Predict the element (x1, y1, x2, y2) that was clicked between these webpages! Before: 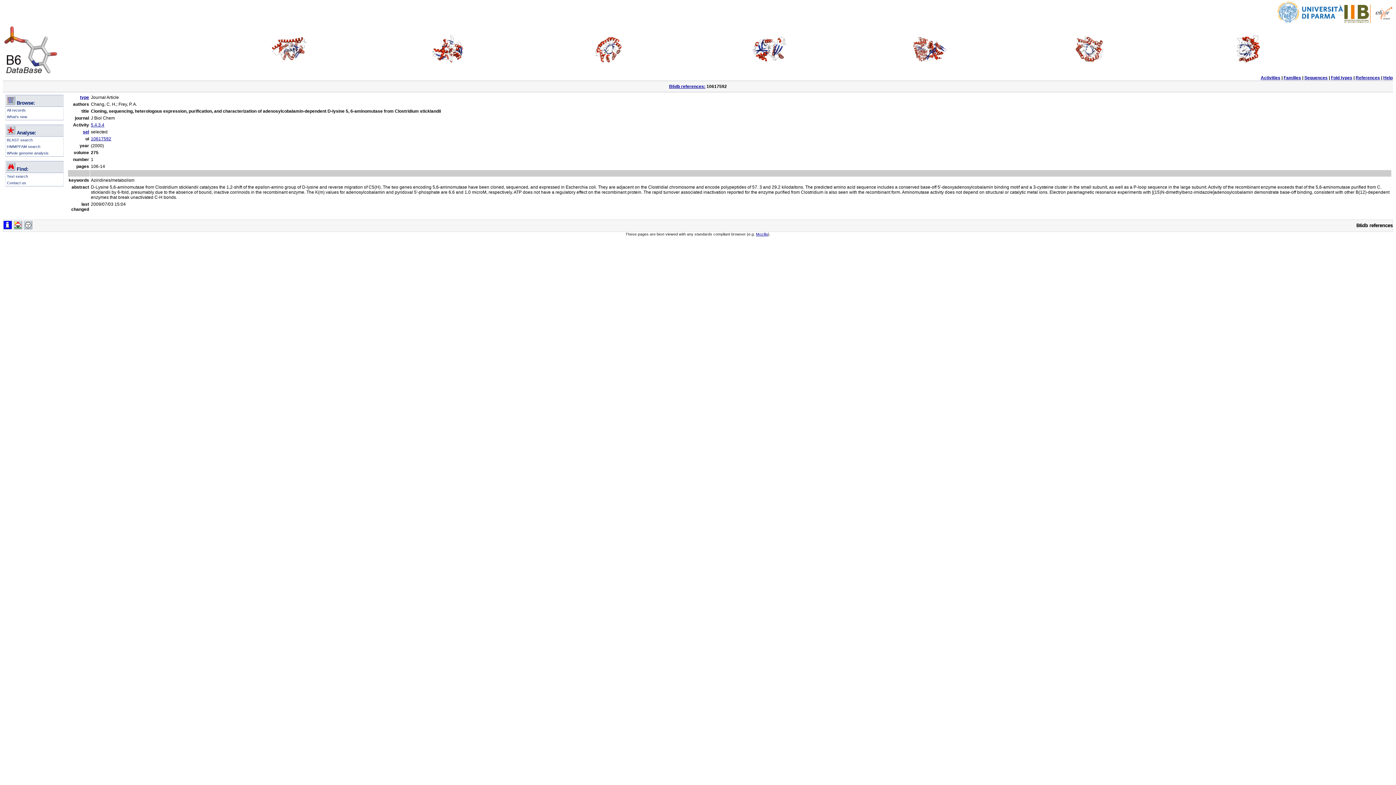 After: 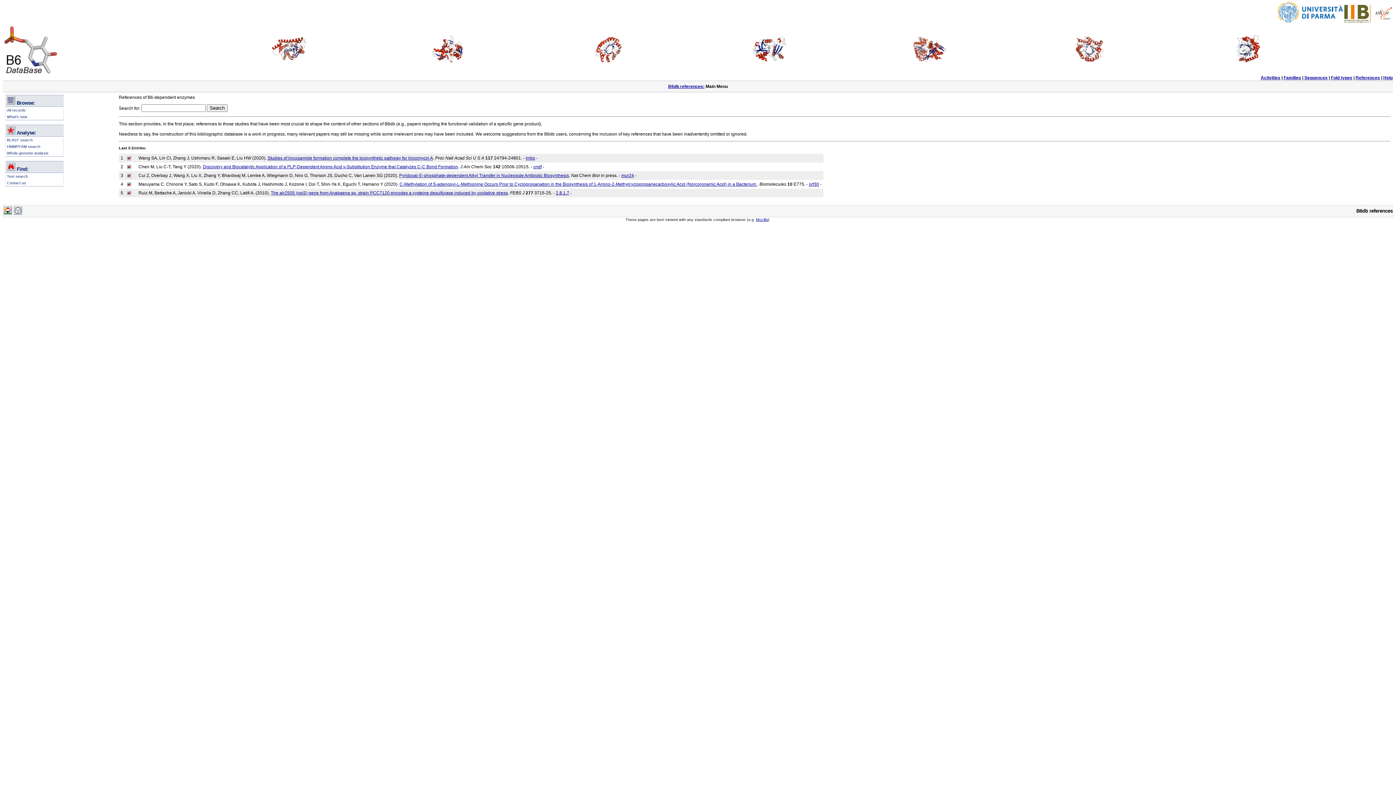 Action: bbox: (669, 84, 705, 89) label: B6db references: